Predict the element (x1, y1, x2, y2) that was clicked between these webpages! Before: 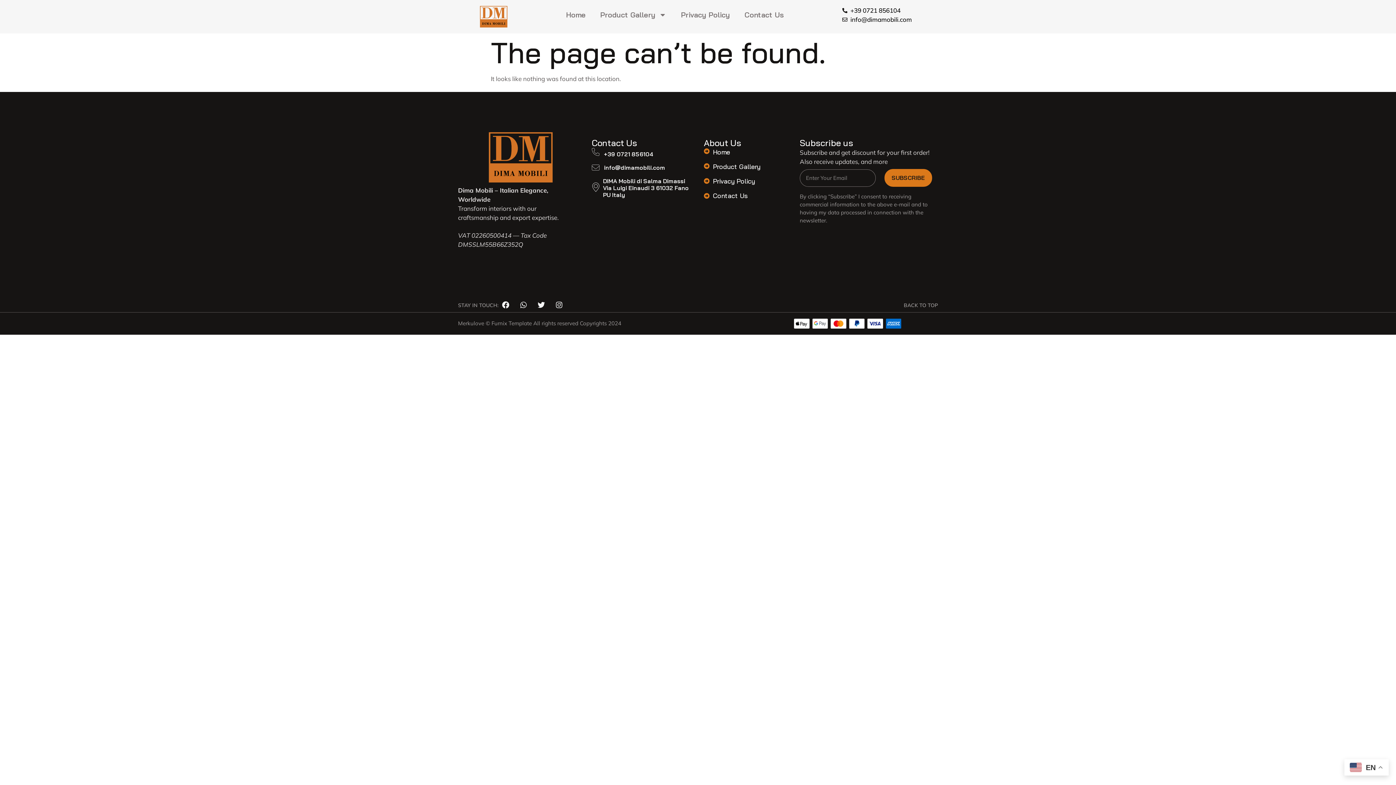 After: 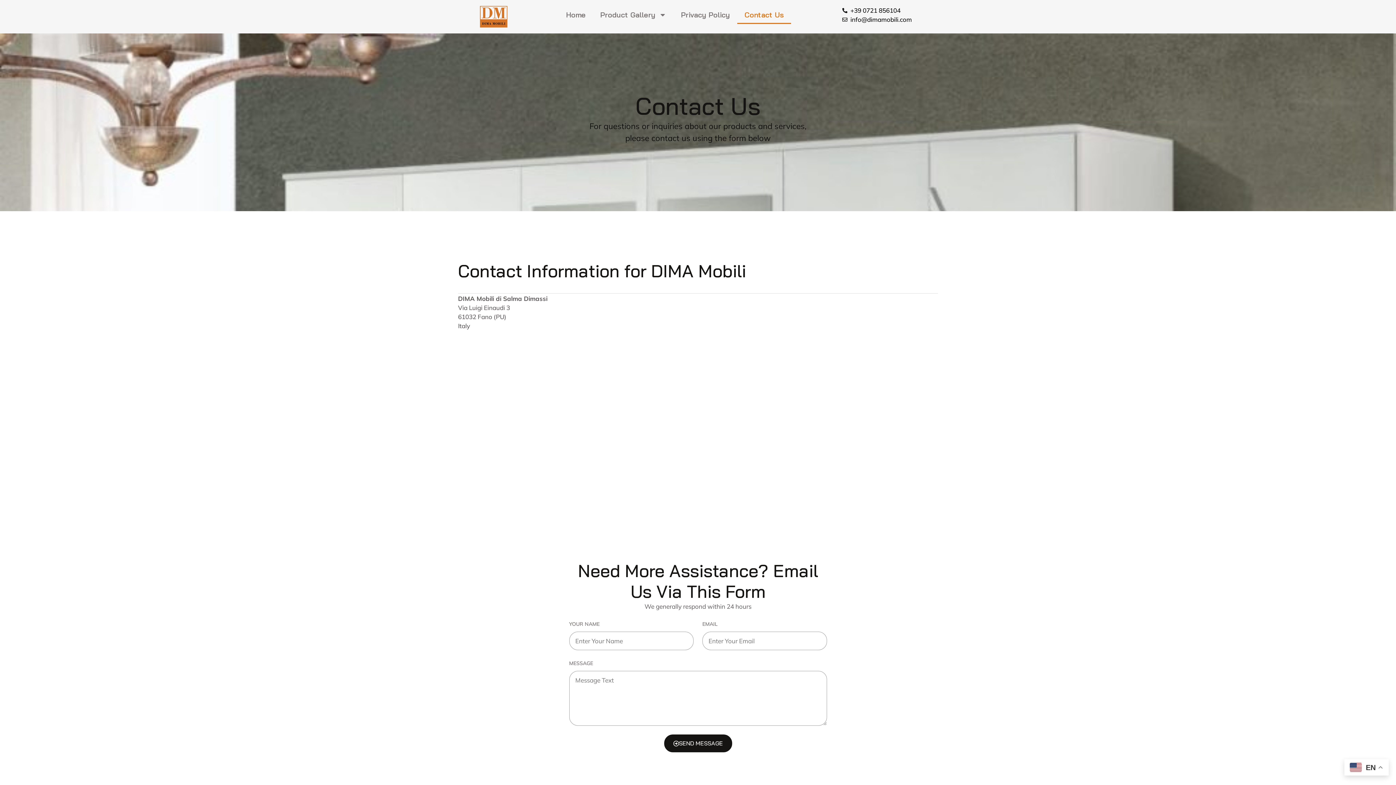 Action: bbox: (713, 191, 764, 200) label: Contact Us